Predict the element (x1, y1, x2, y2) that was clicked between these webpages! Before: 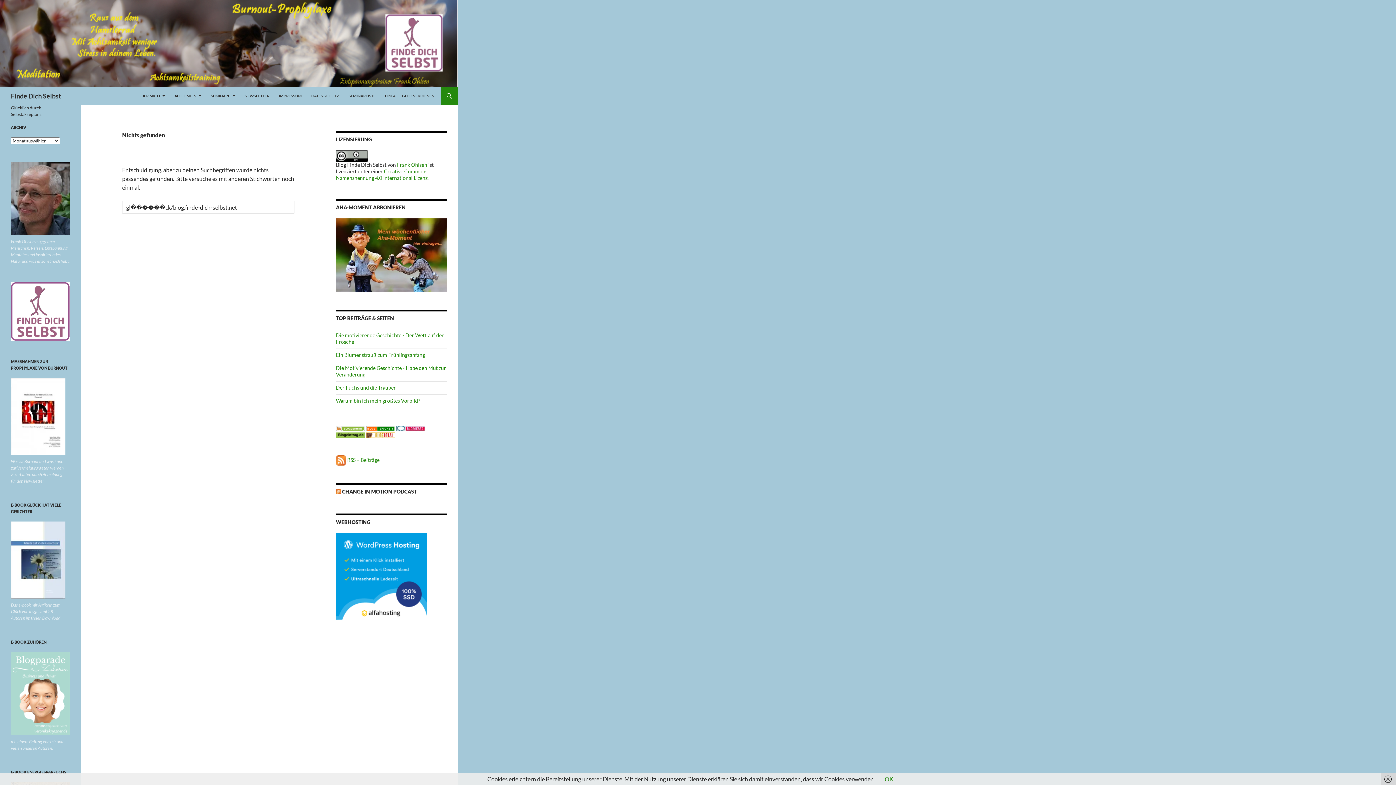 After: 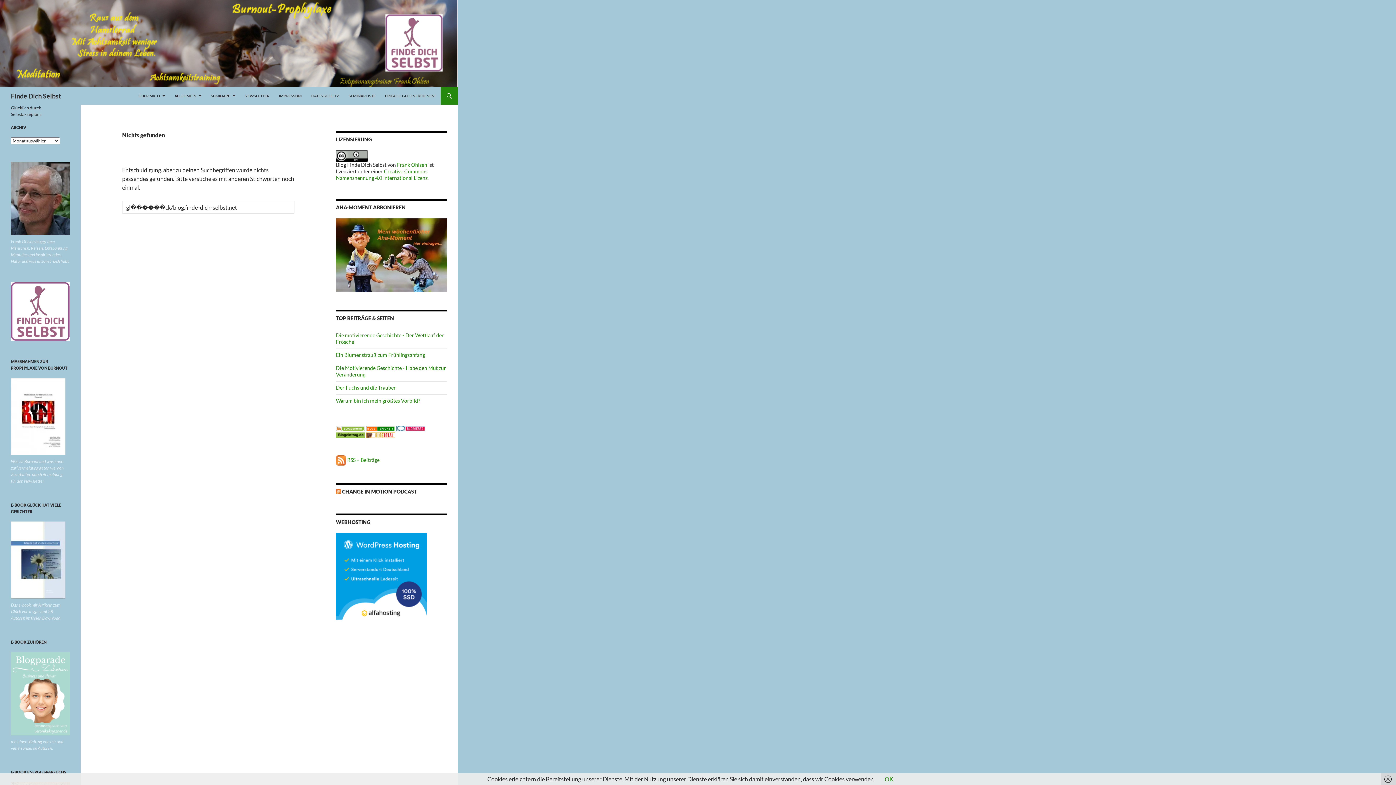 Action: bbox: (336, 575, 426, 581)